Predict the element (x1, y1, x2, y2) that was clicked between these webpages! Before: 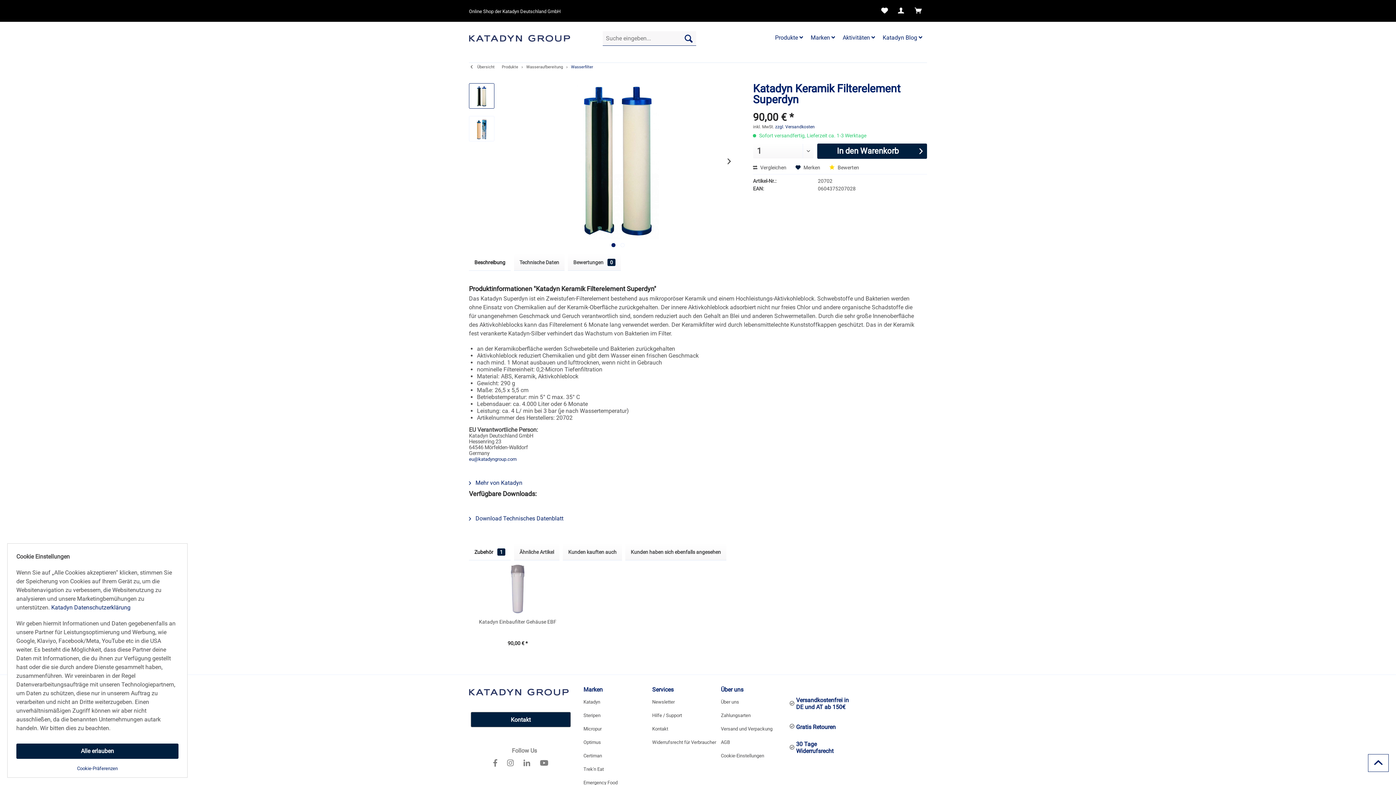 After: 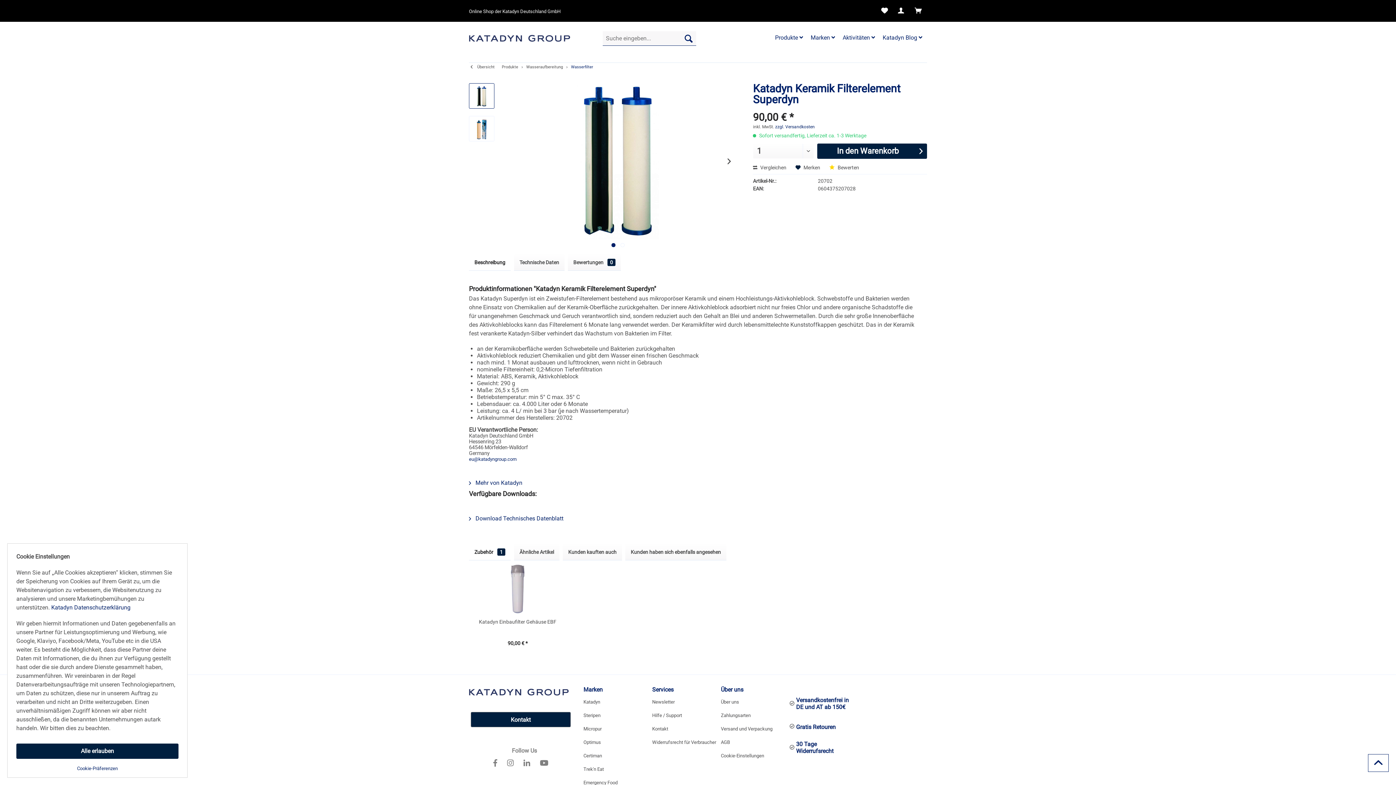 Action: label: Zubehör 1 bbox: (469, 544, 510, 560)